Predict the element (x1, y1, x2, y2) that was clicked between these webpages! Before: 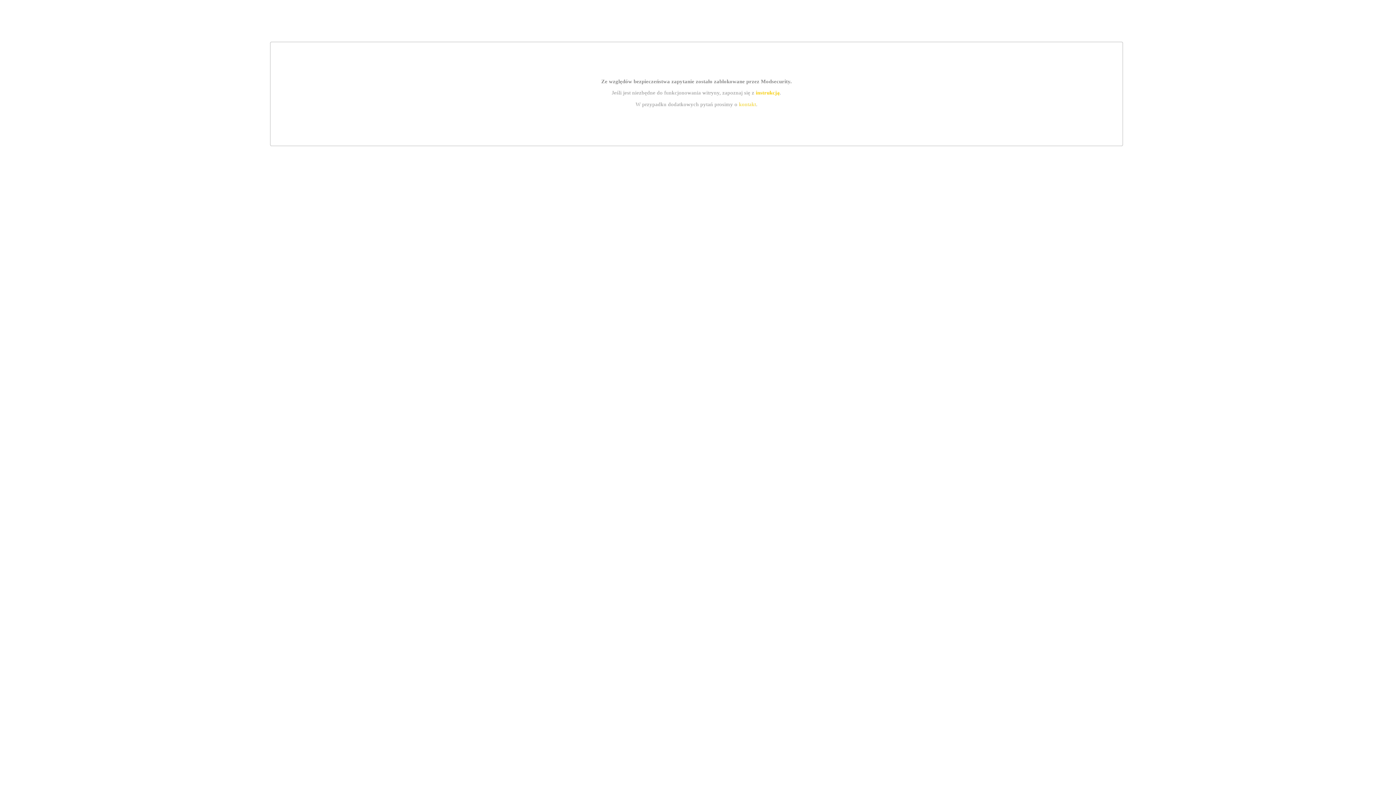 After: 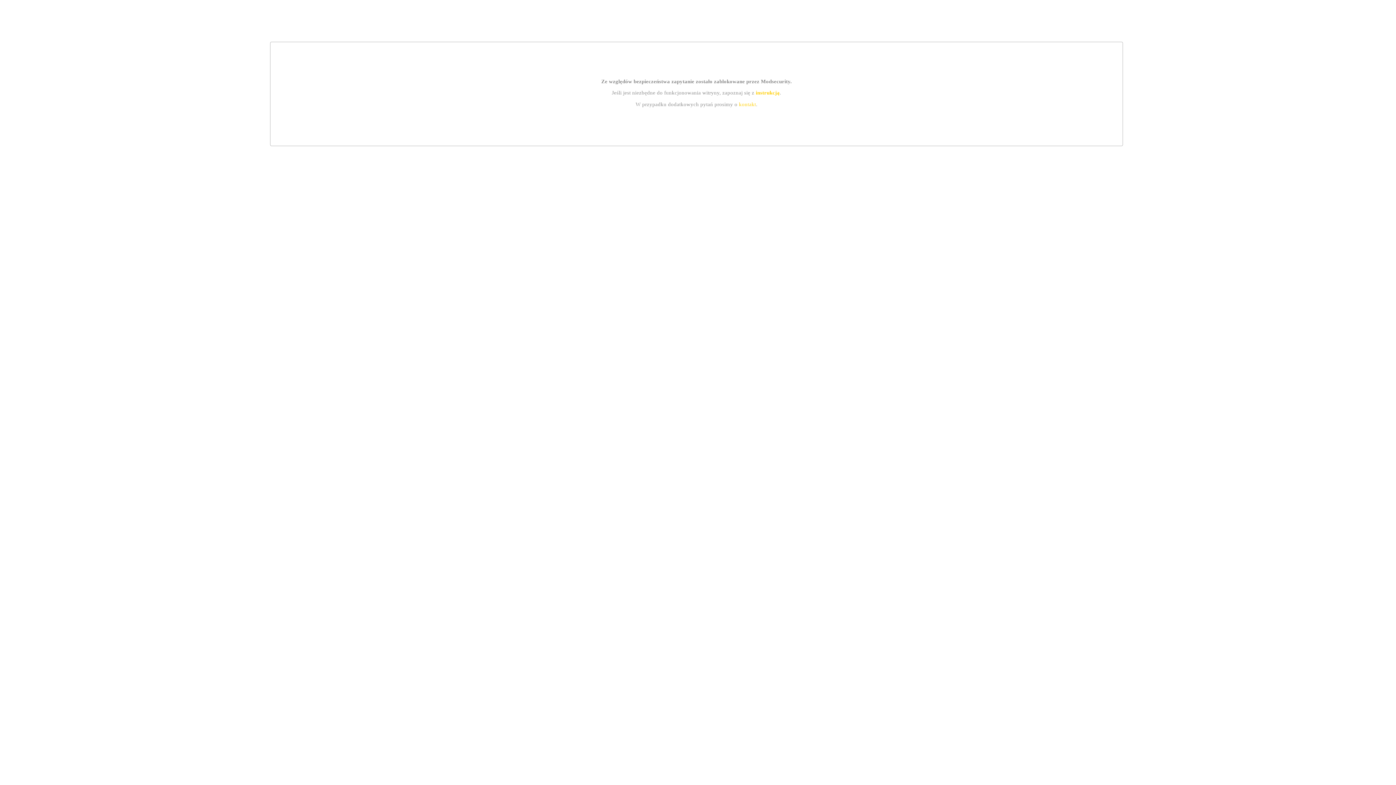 Action: label: instrukcją bbox: (755, 89, 779, 95)